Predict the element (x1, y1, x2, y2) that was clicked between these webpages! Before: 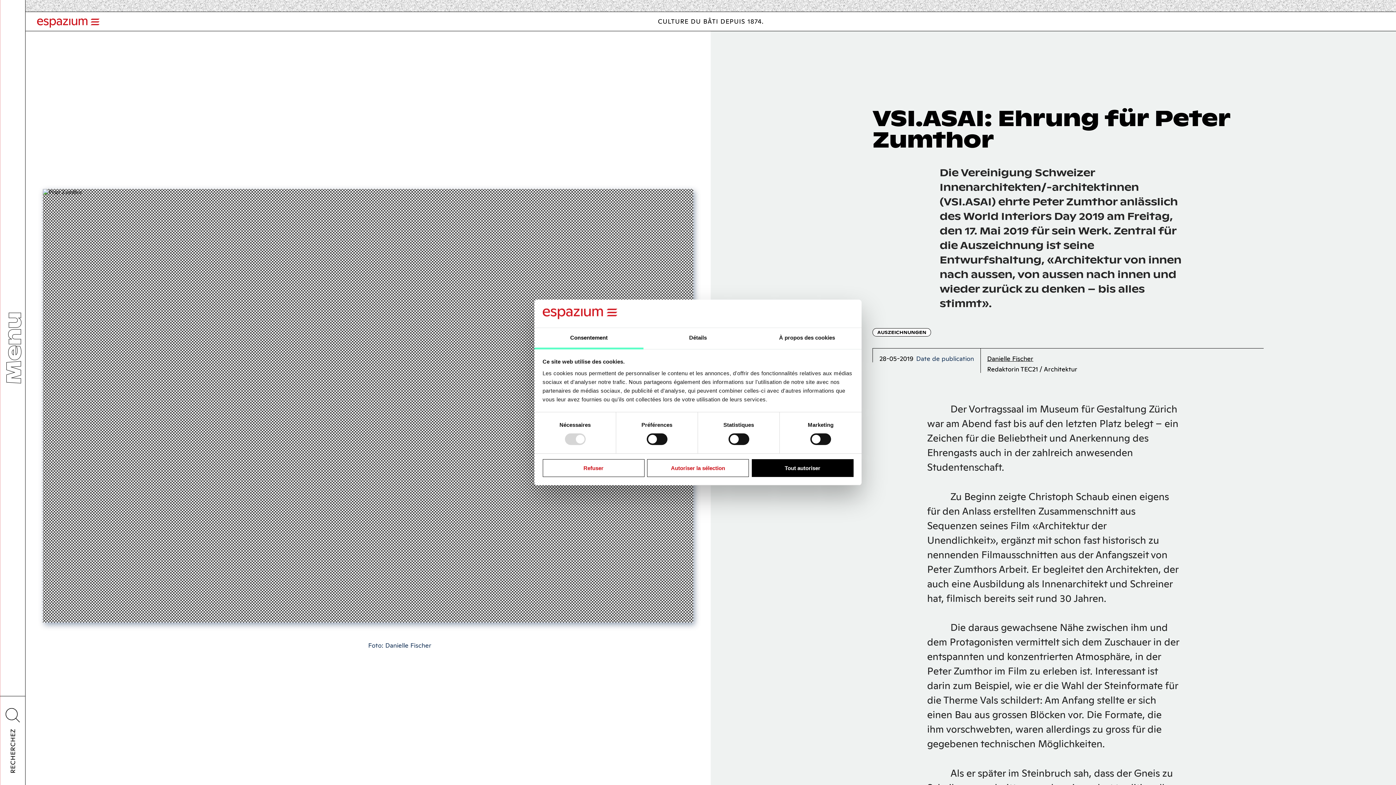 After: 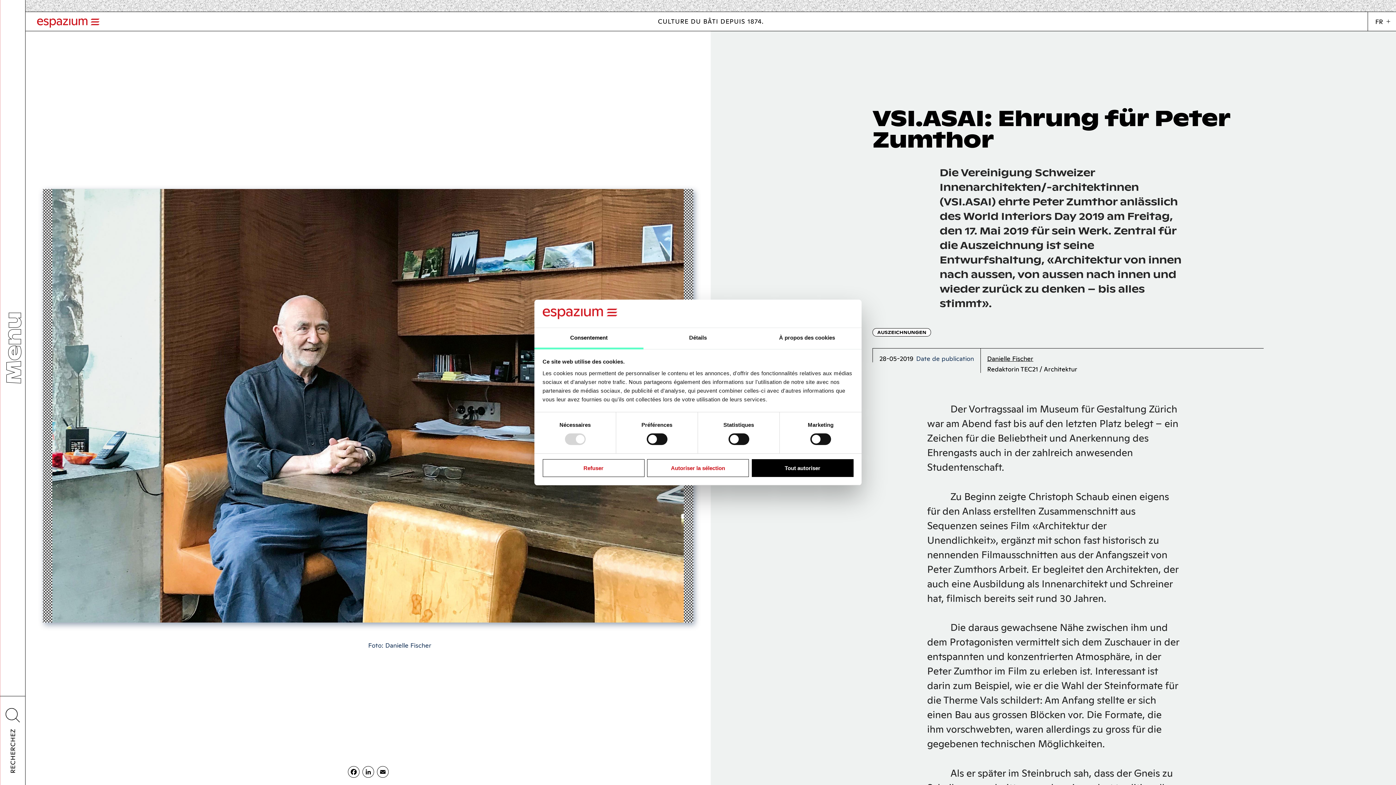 Action: label: Consentement bbox: (534, 328, 643, 349)